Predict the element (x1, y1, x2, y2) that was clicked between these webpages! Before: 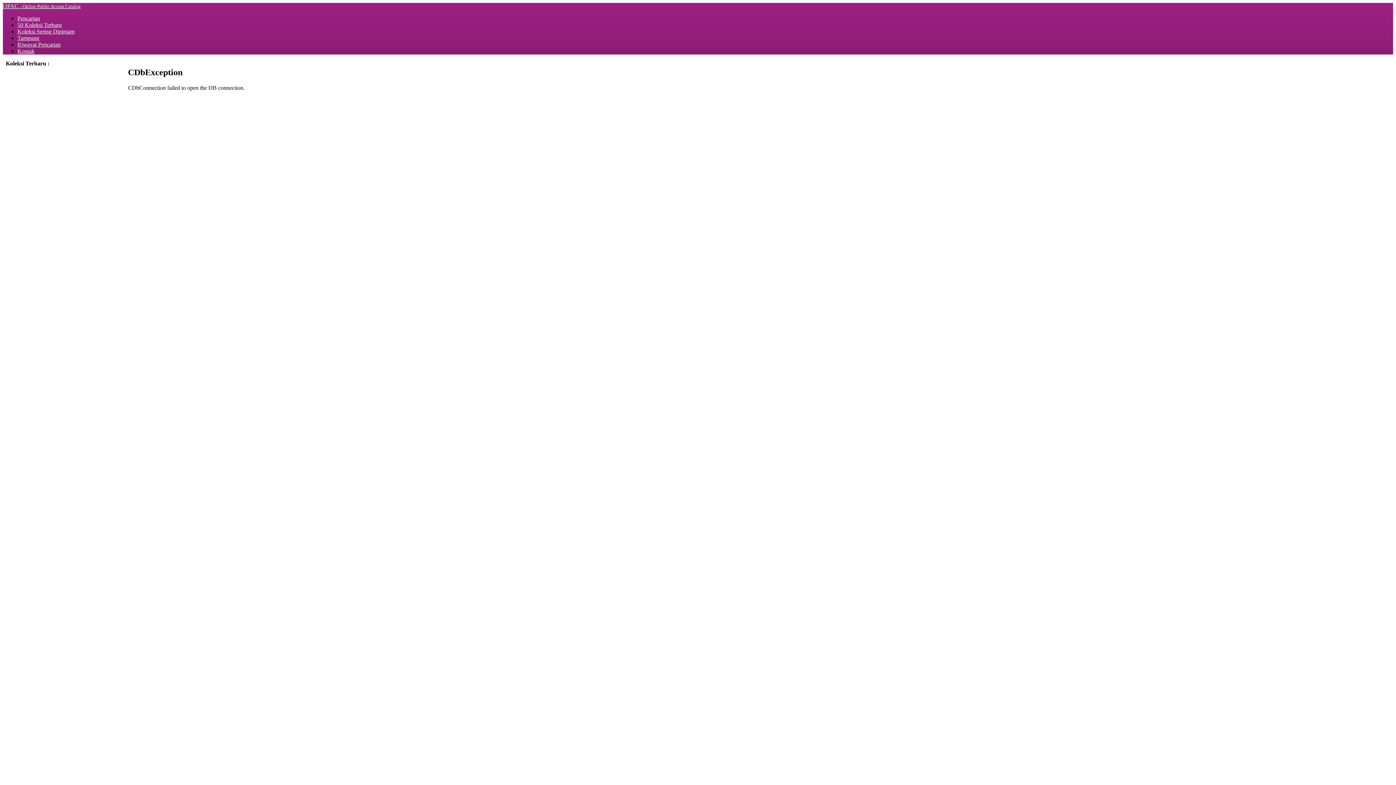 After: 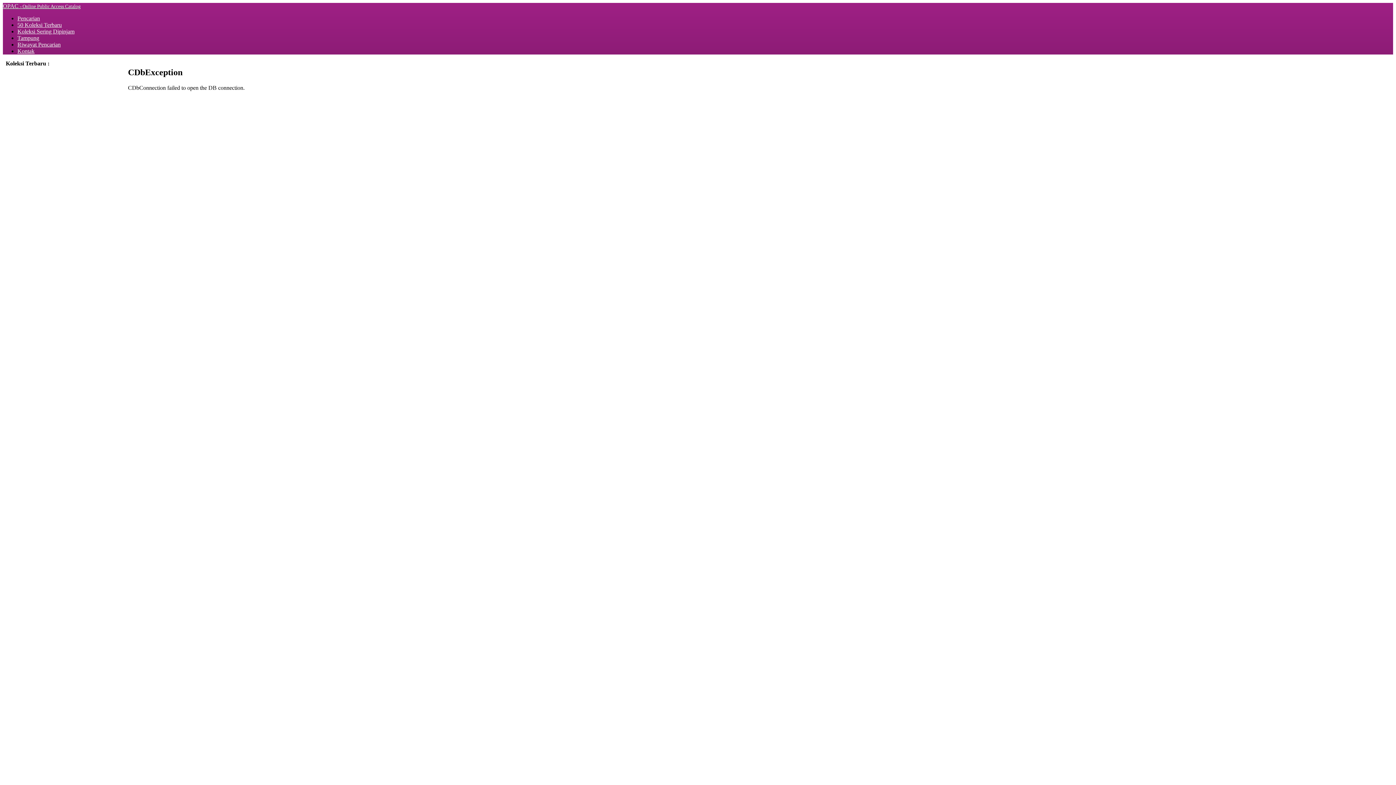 Action: bbox: (17, 41, 60, 47) label: Riwayat Pencarian